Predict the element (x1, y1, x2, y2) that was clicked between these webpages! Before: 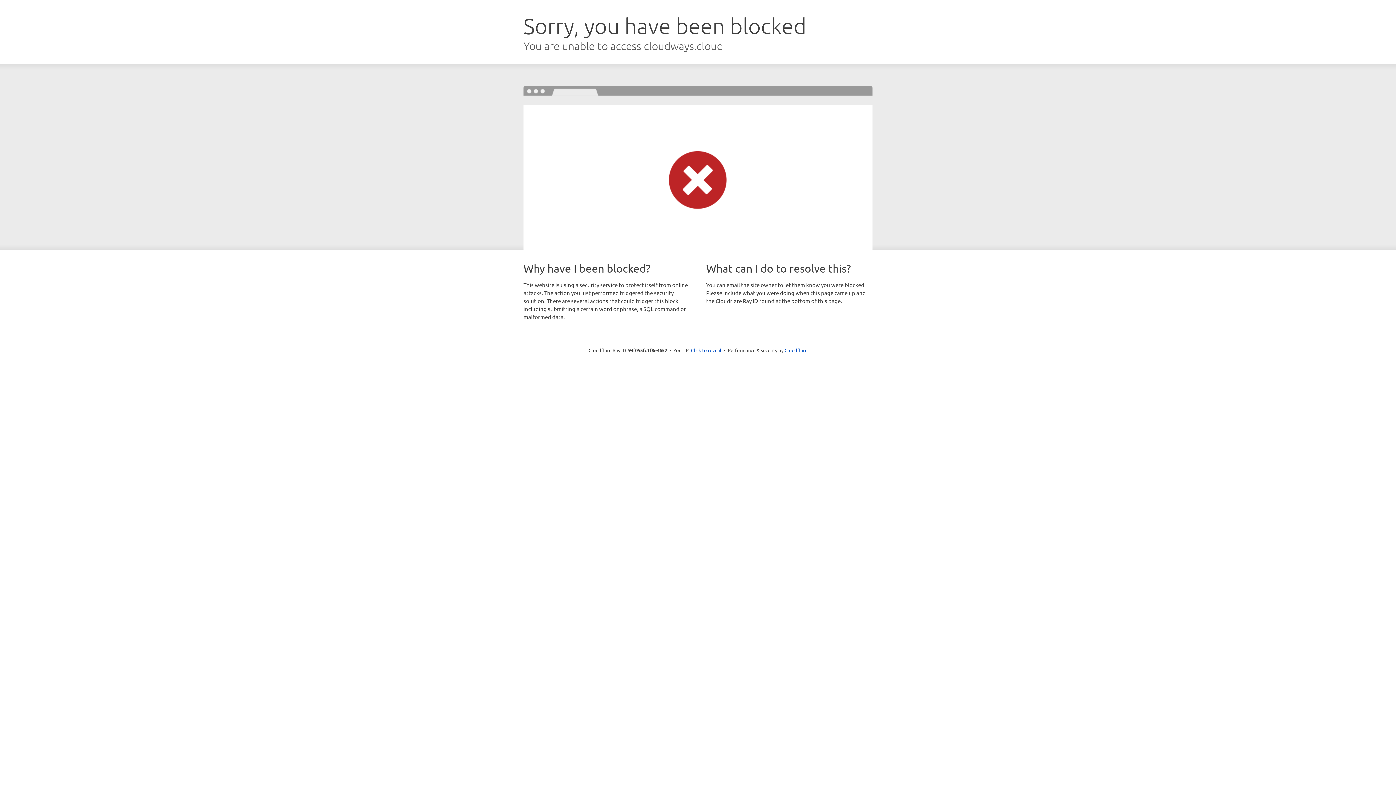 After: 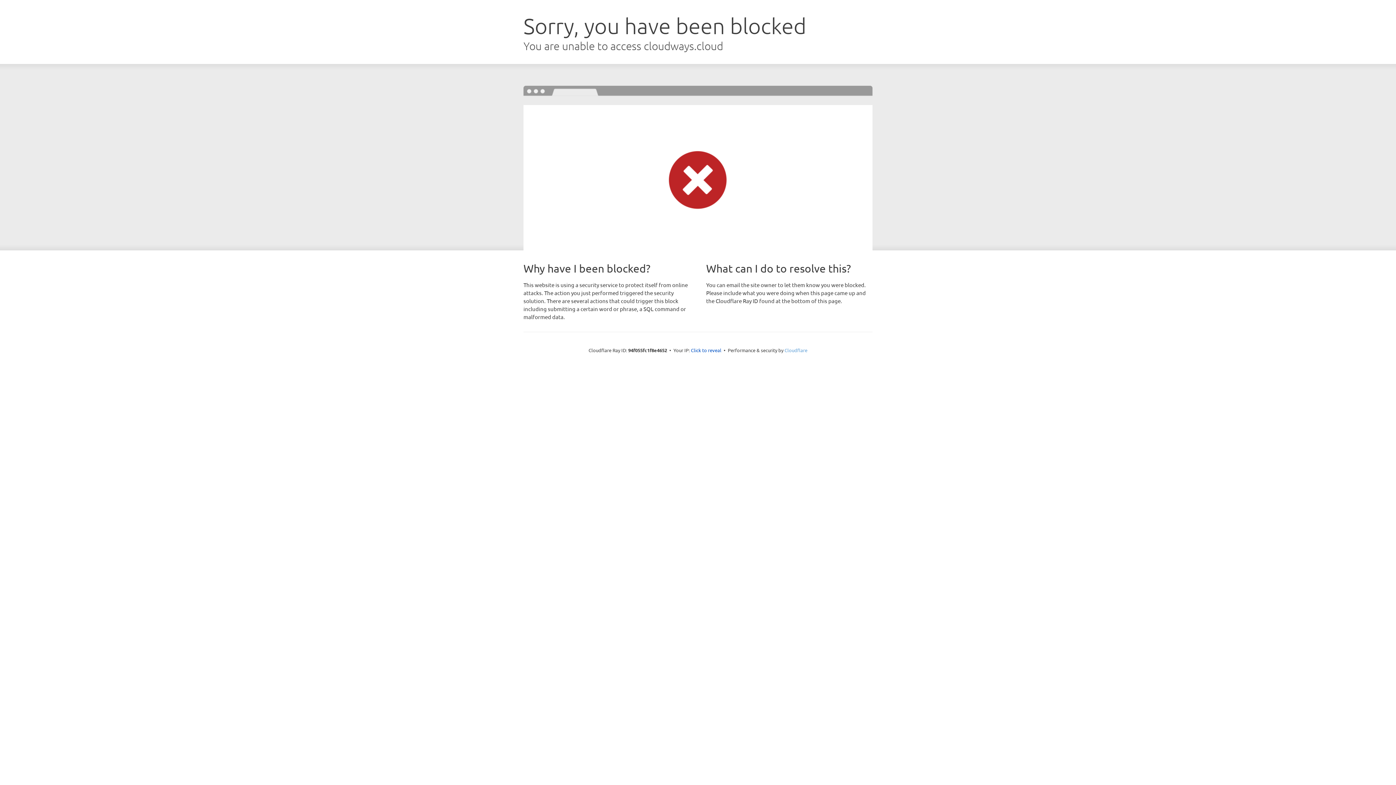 Action: label: Cloudflare bbox: (784, 347, 807, 353)